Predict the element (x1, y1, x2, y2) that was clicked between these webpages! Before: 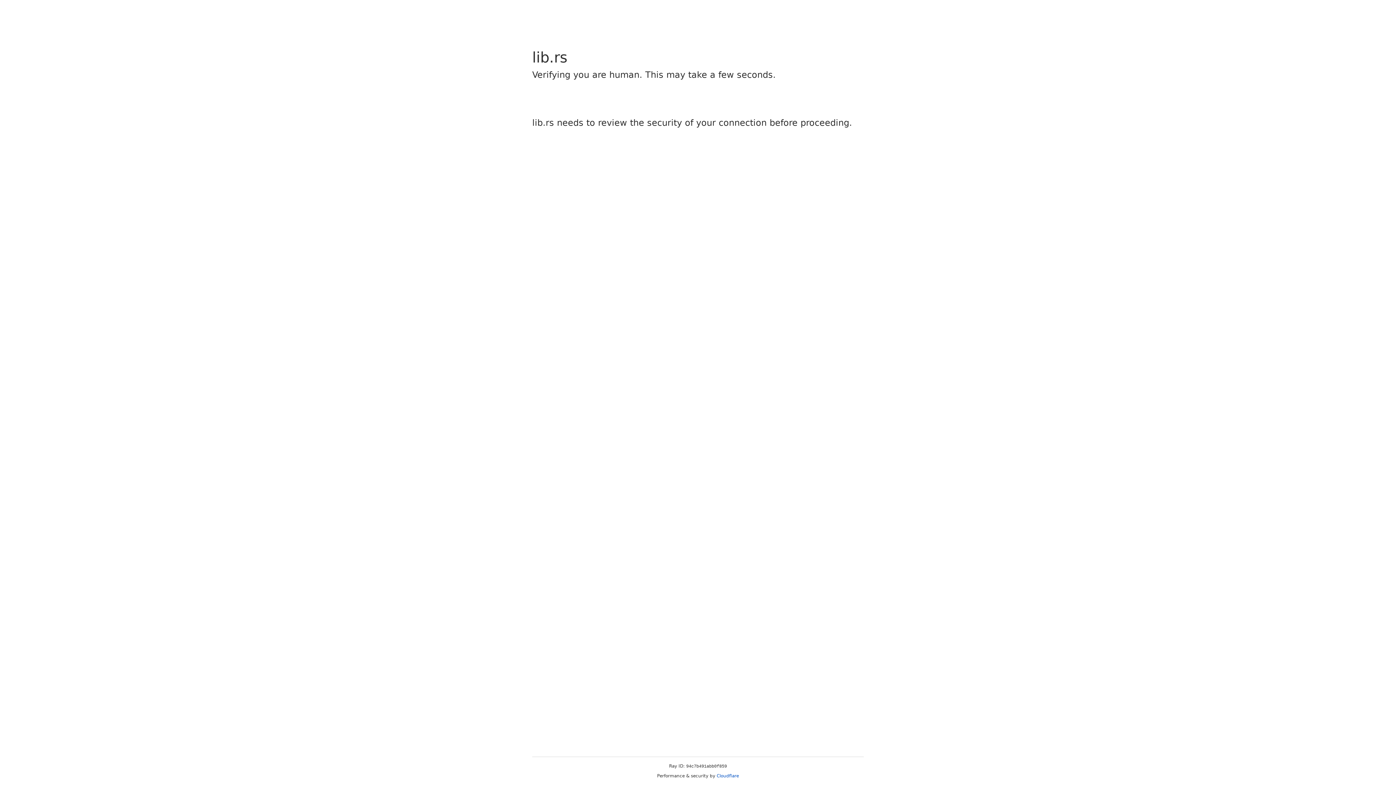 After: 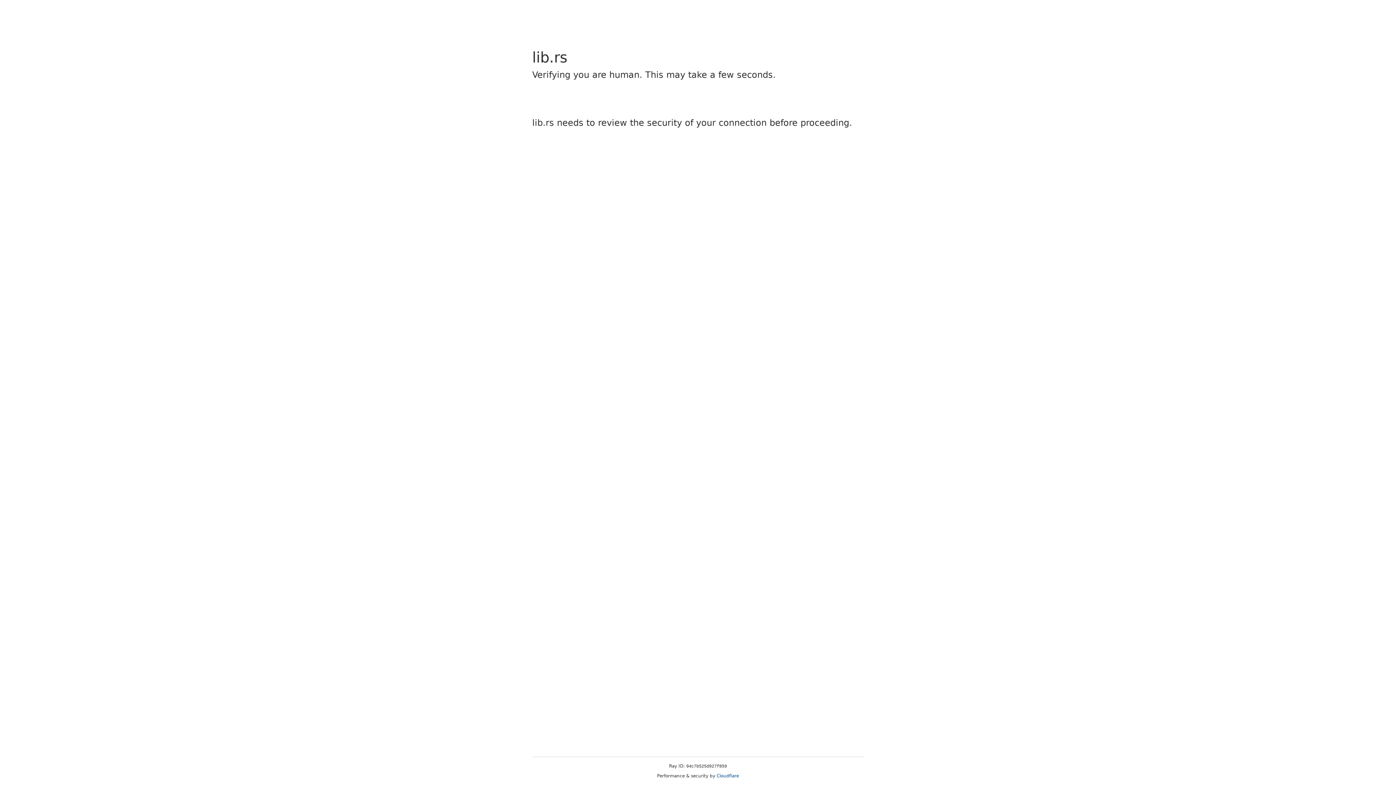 Action: bbox: (716, 773, 739, 778) label: Cloudflare